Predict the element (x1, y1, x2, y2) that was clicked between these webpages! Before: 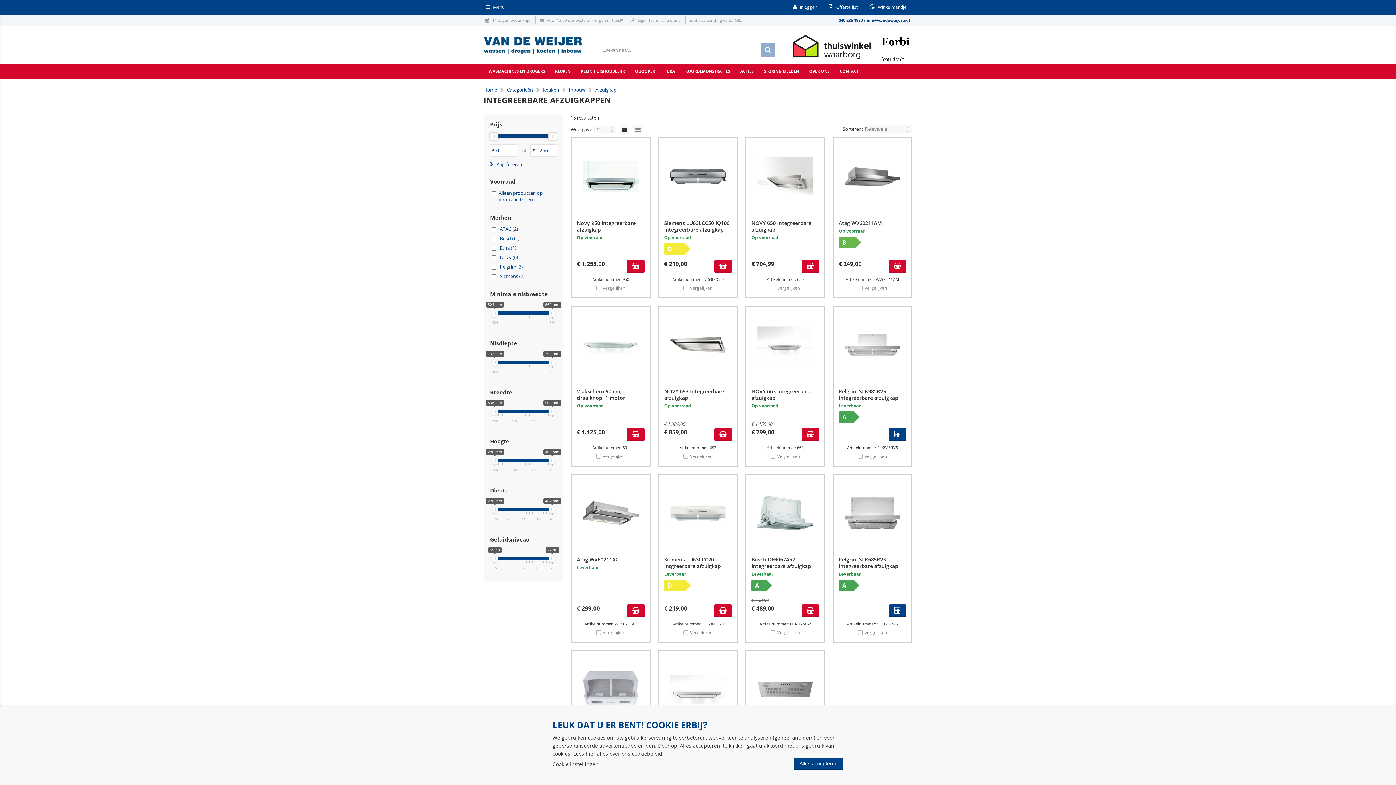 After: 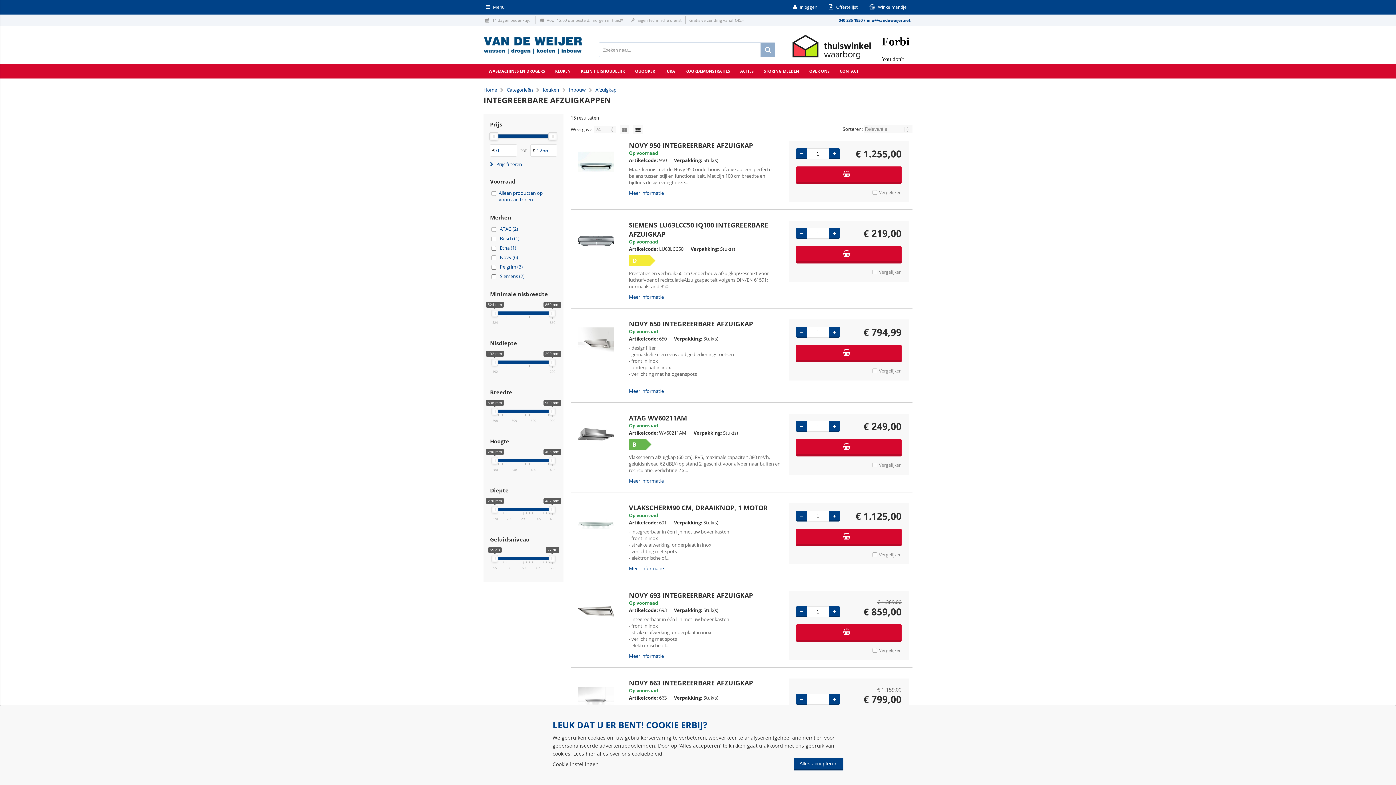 Action: bbox: (635, 126, 640, 132)